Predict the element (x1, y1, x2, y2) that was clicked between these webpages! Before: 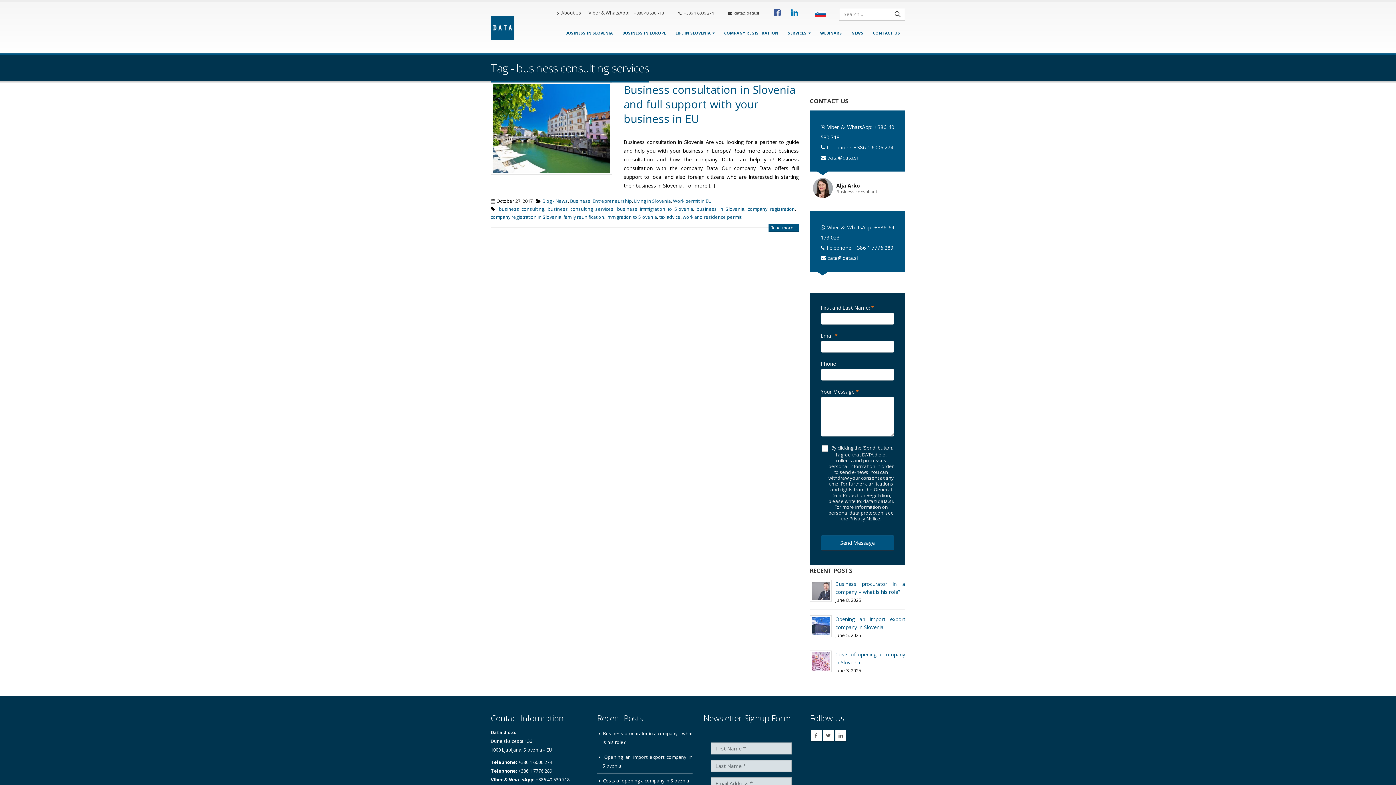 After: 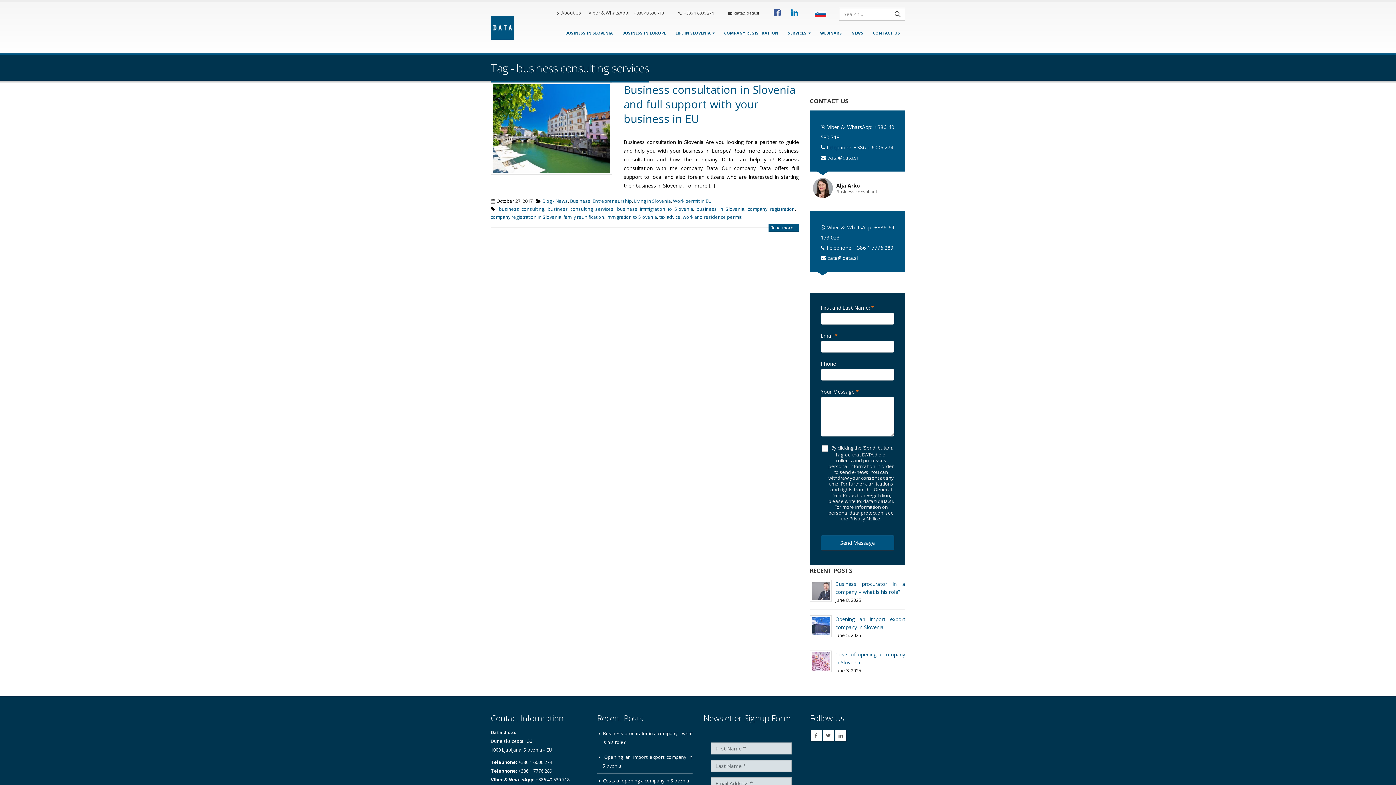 Action: bbox: (811, 8, 830, 18)